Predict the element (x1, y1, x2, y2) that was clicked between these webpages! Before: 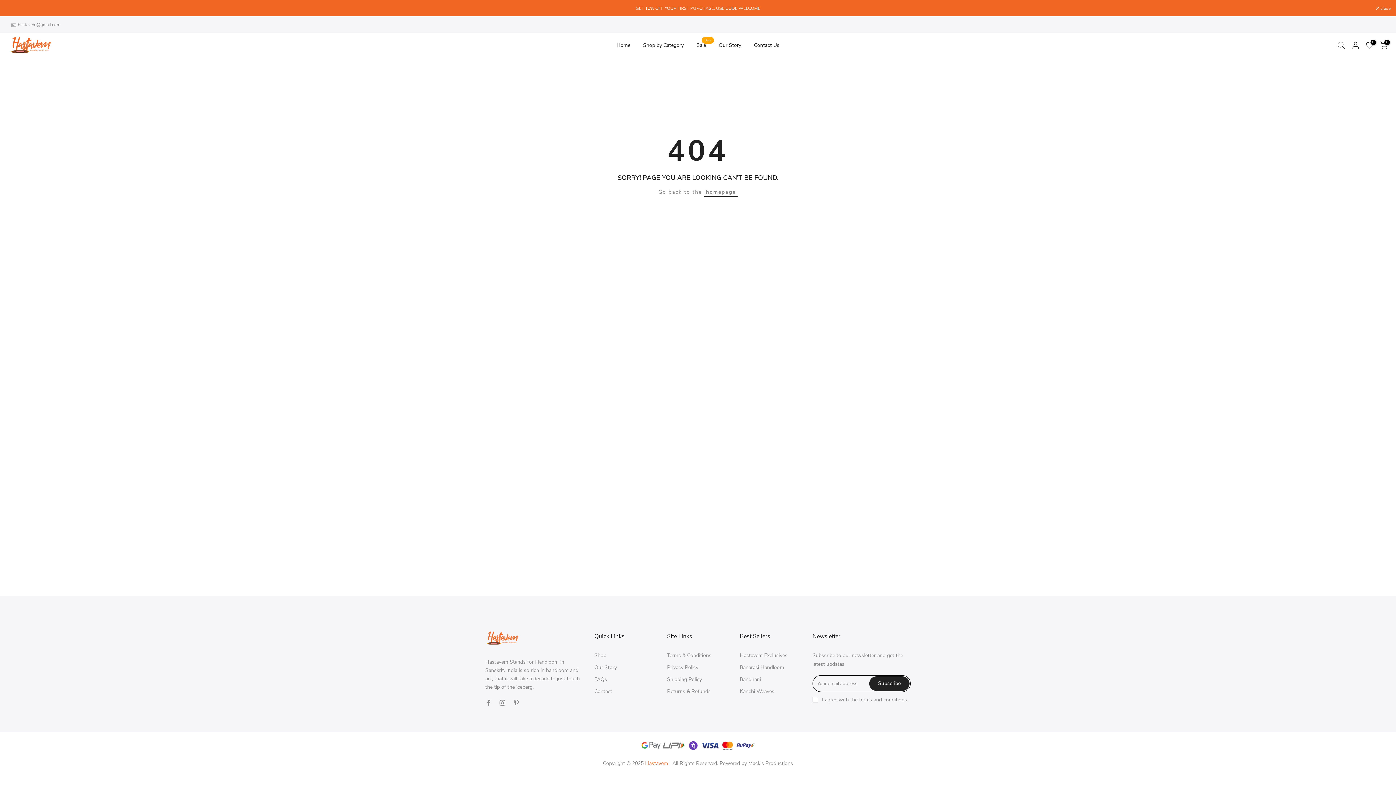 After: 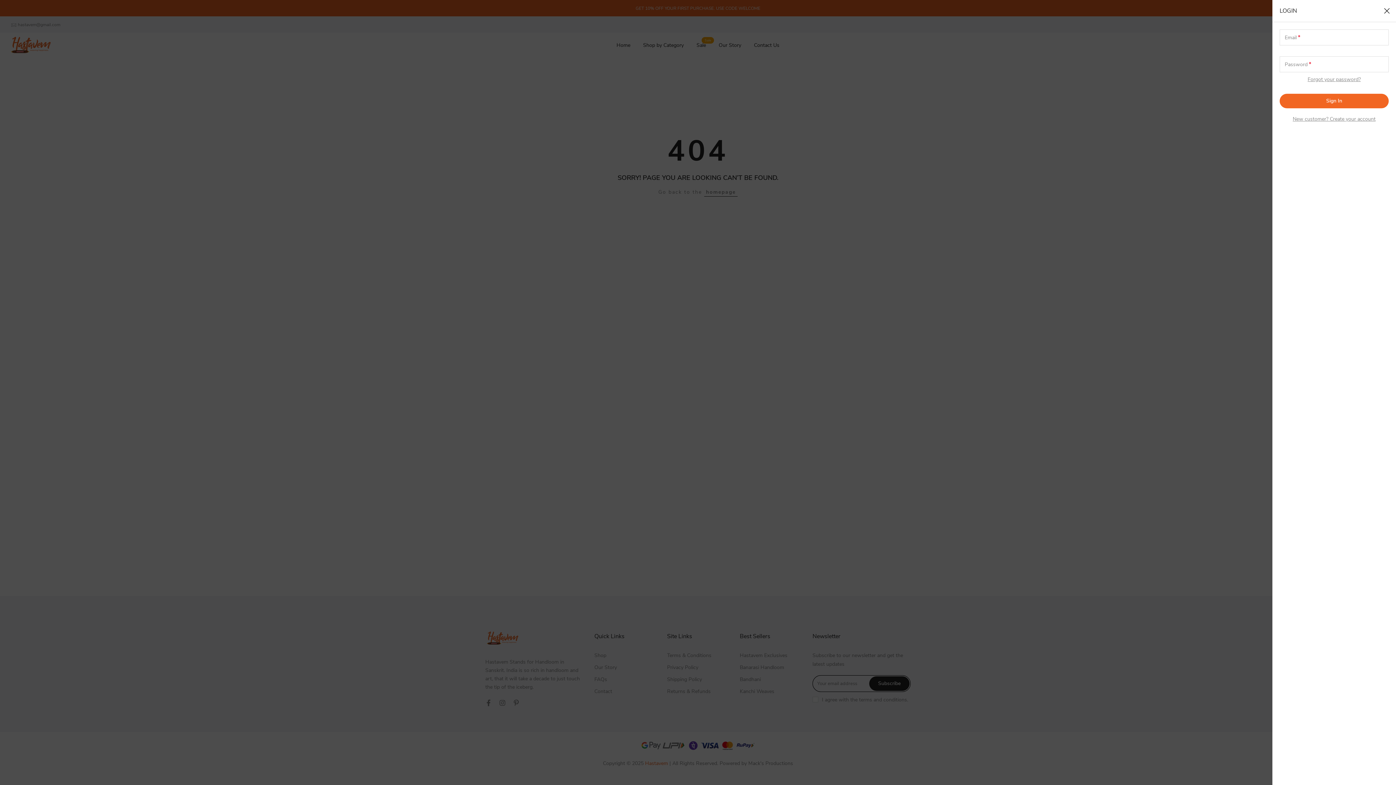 Action: bbox: (1351, 41, 1360, 49)